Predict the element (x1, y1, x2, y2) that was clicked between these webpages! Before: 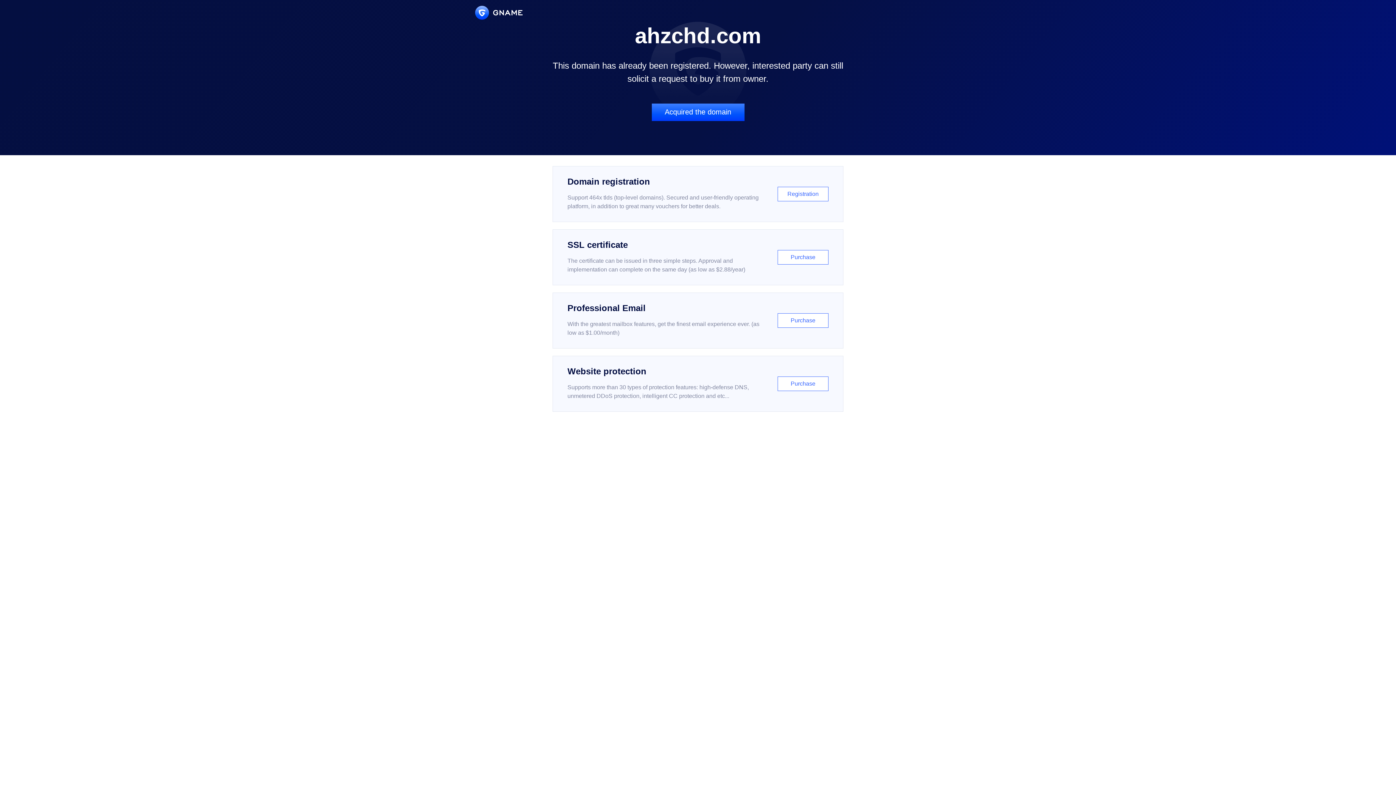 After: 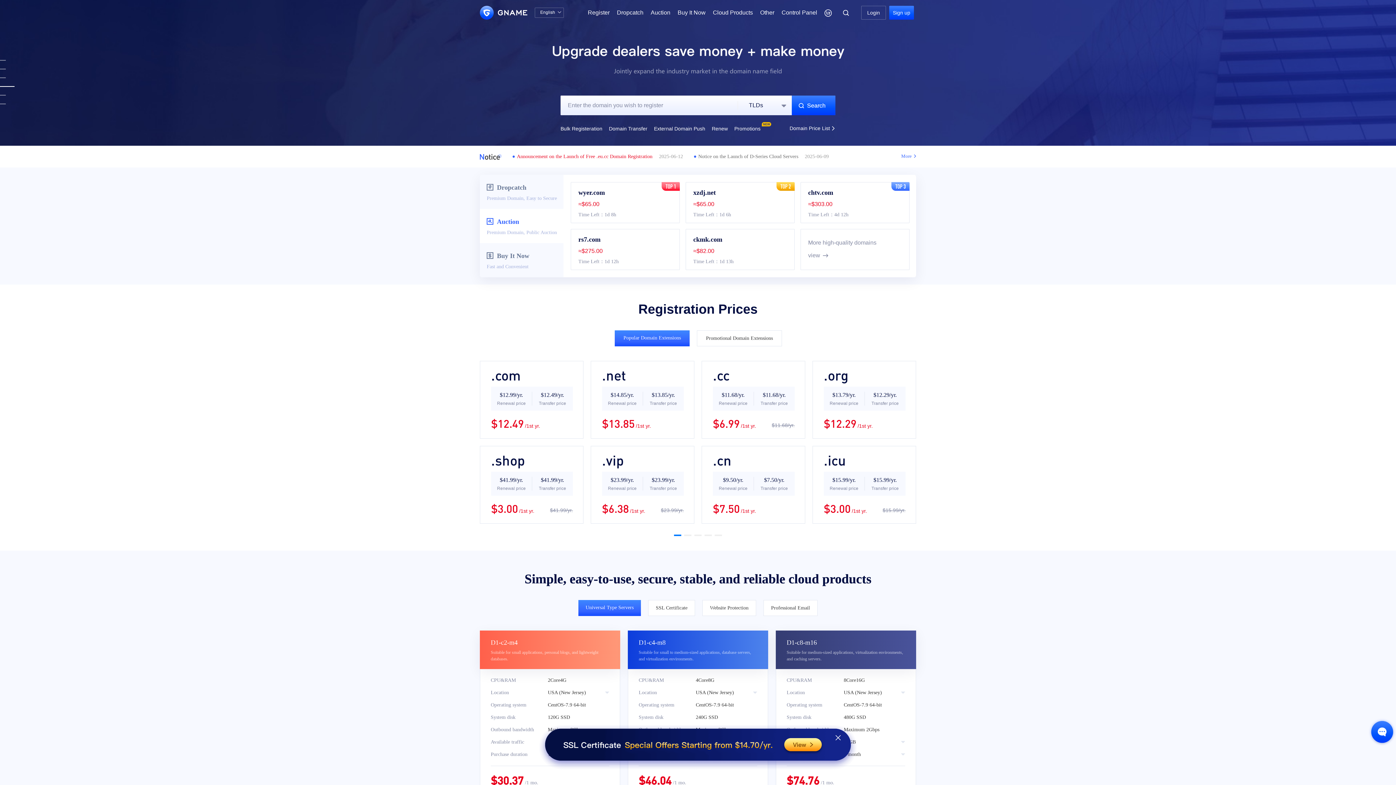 Action: bbox: (475, 5, 522, 19)